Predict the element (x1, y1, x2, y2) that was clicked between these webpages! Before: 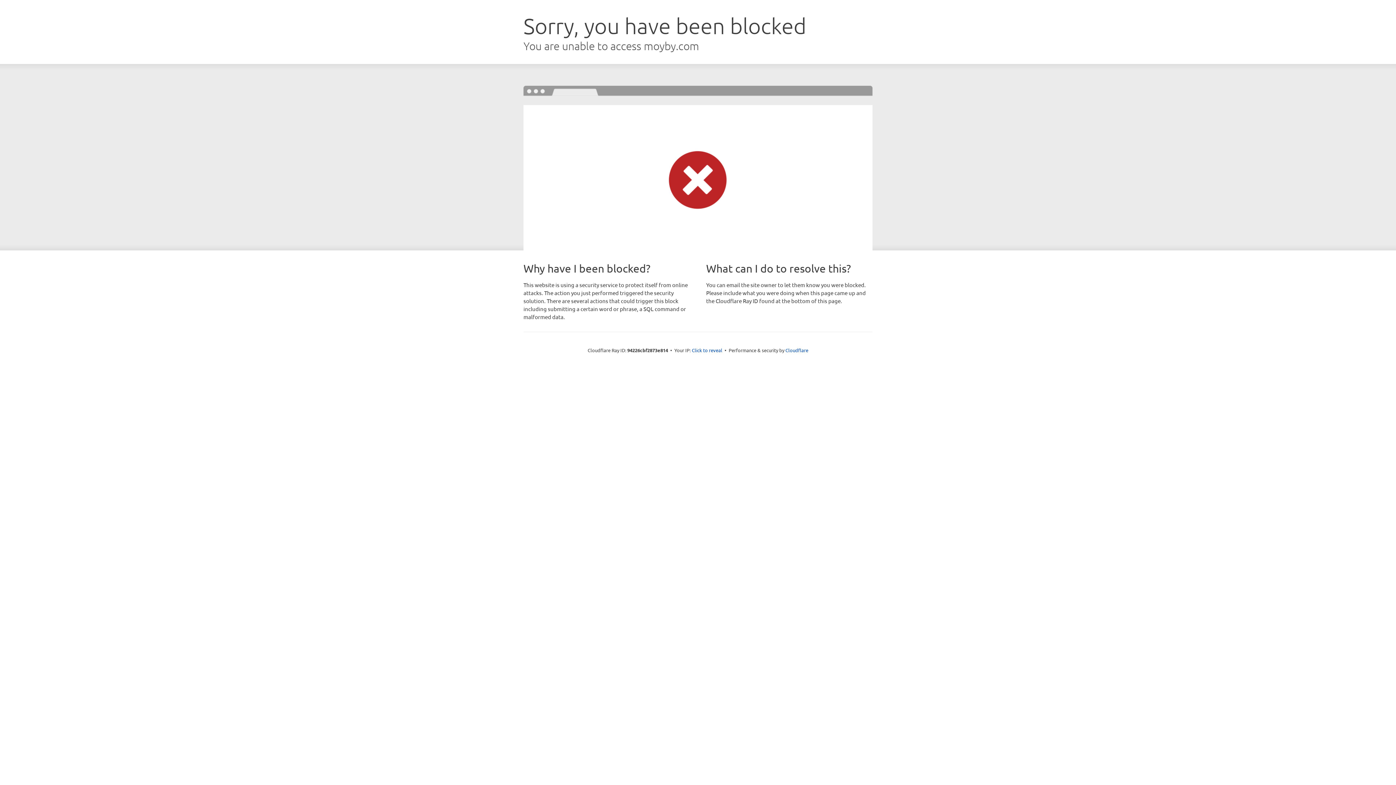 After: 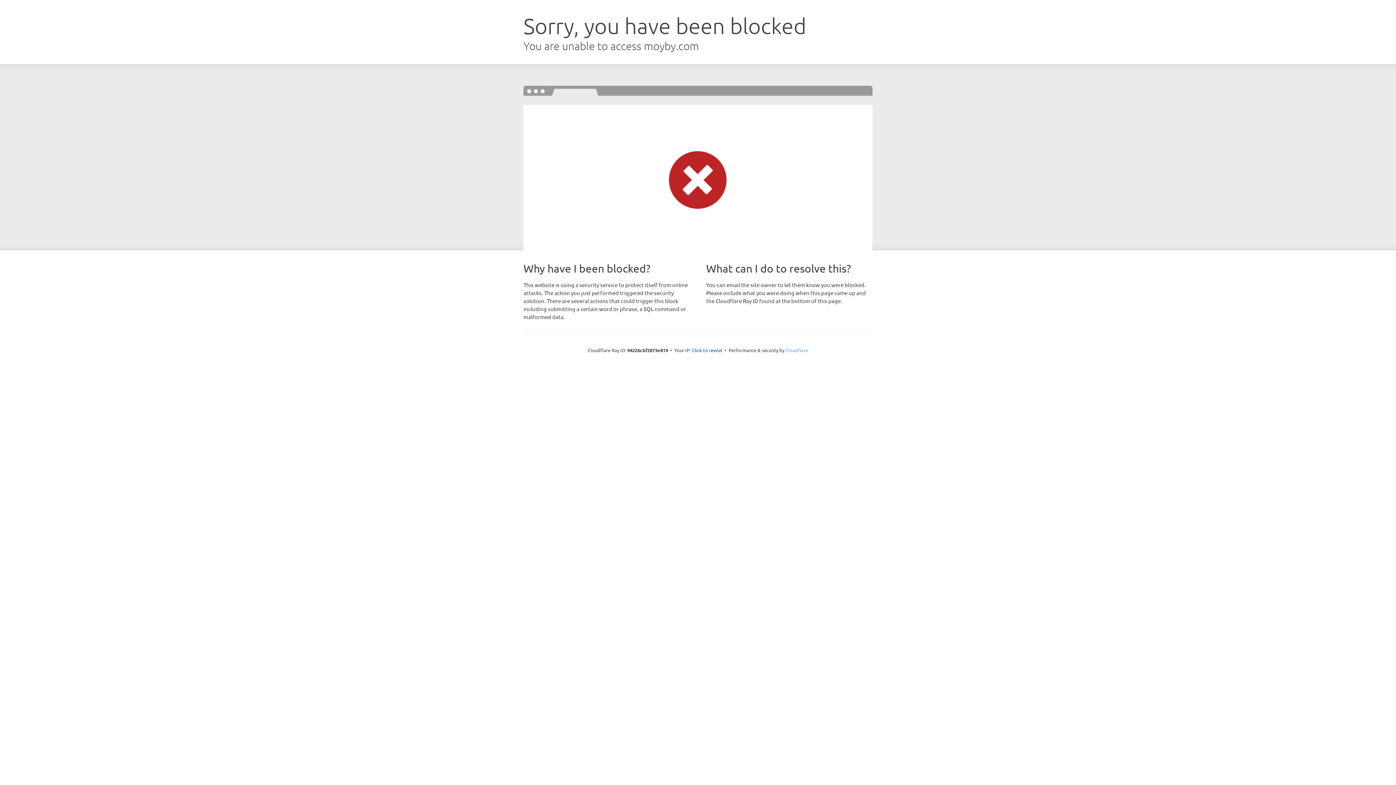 Action: label: Cloudflare bbox: (785, 347, 808, 353)